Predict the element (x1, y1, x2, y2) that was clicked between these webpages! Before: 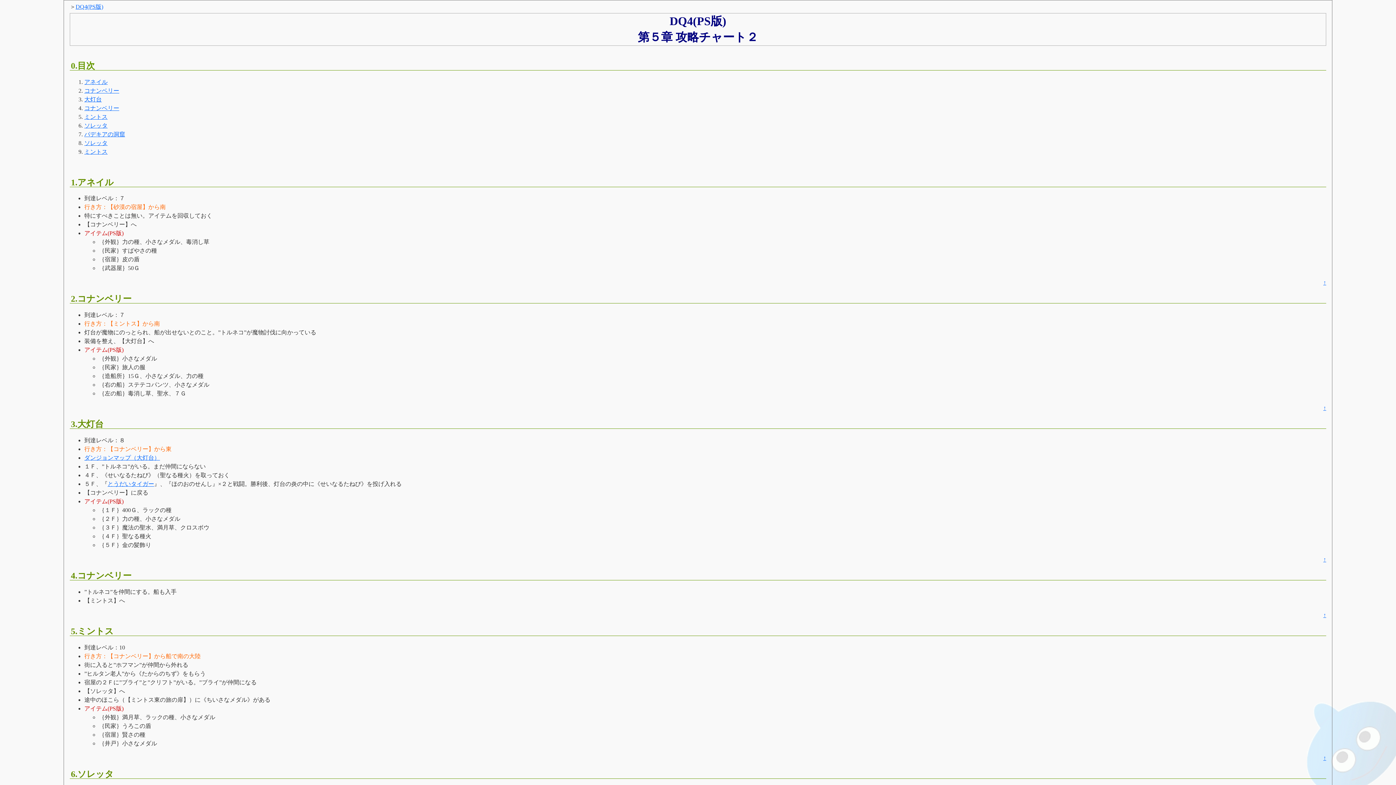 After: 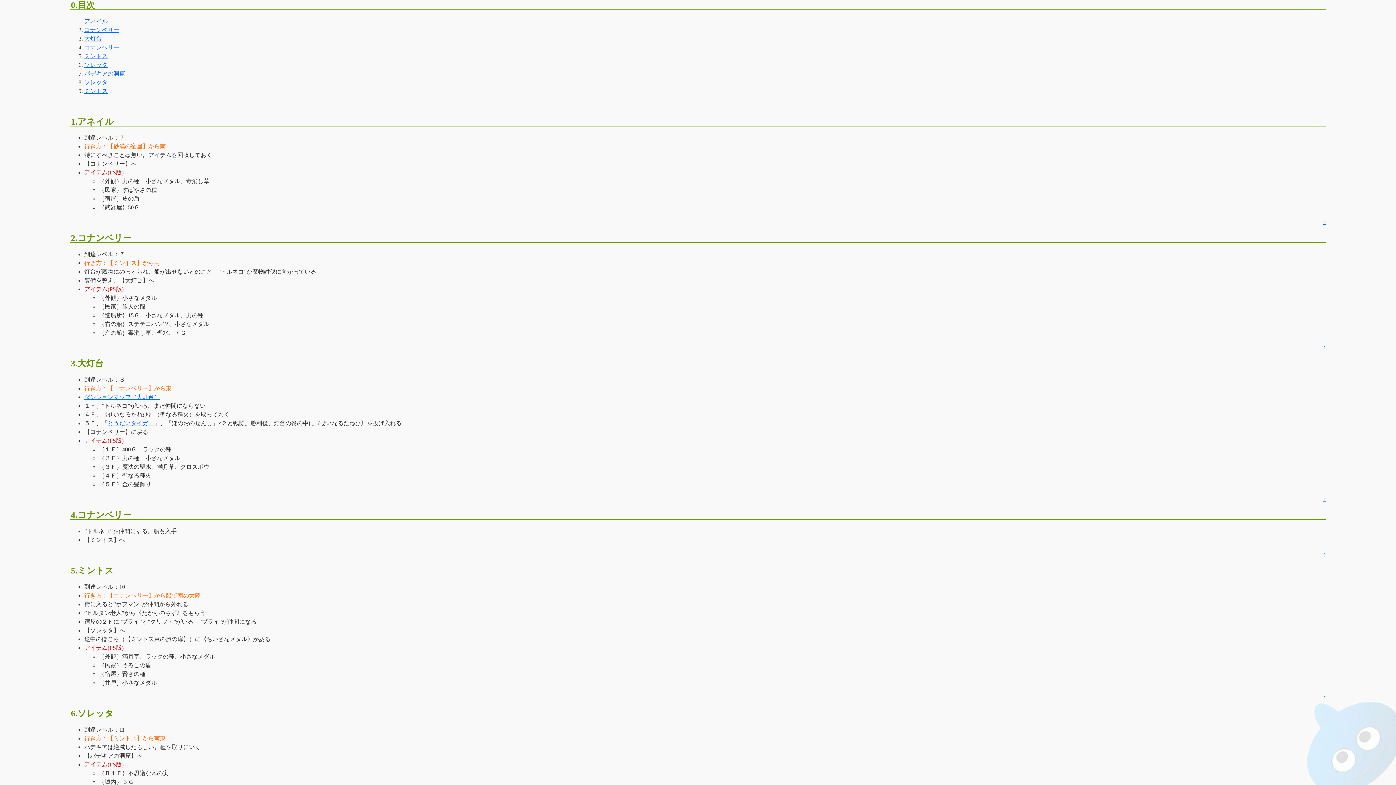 Action: label: ↑ bbox: (1323, 612, 1326, 618)